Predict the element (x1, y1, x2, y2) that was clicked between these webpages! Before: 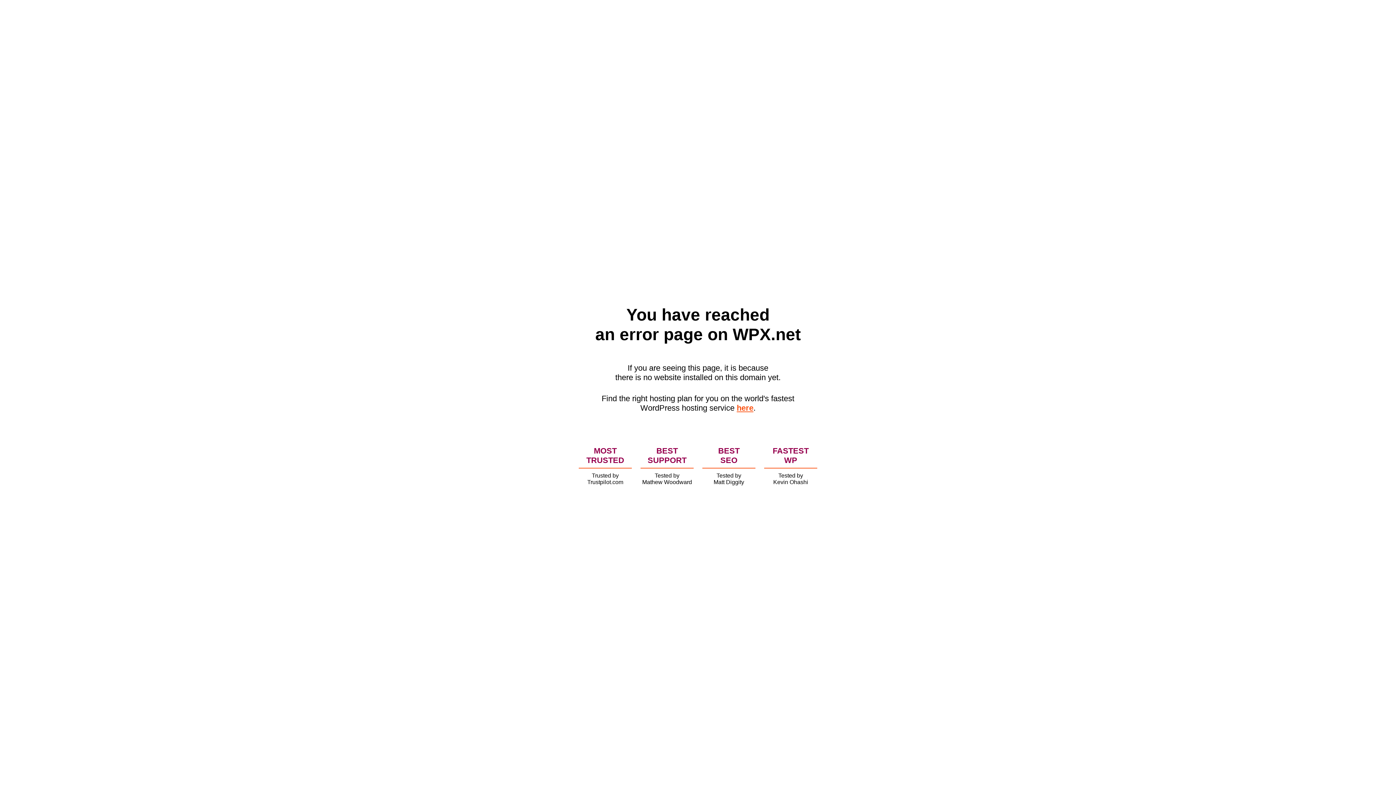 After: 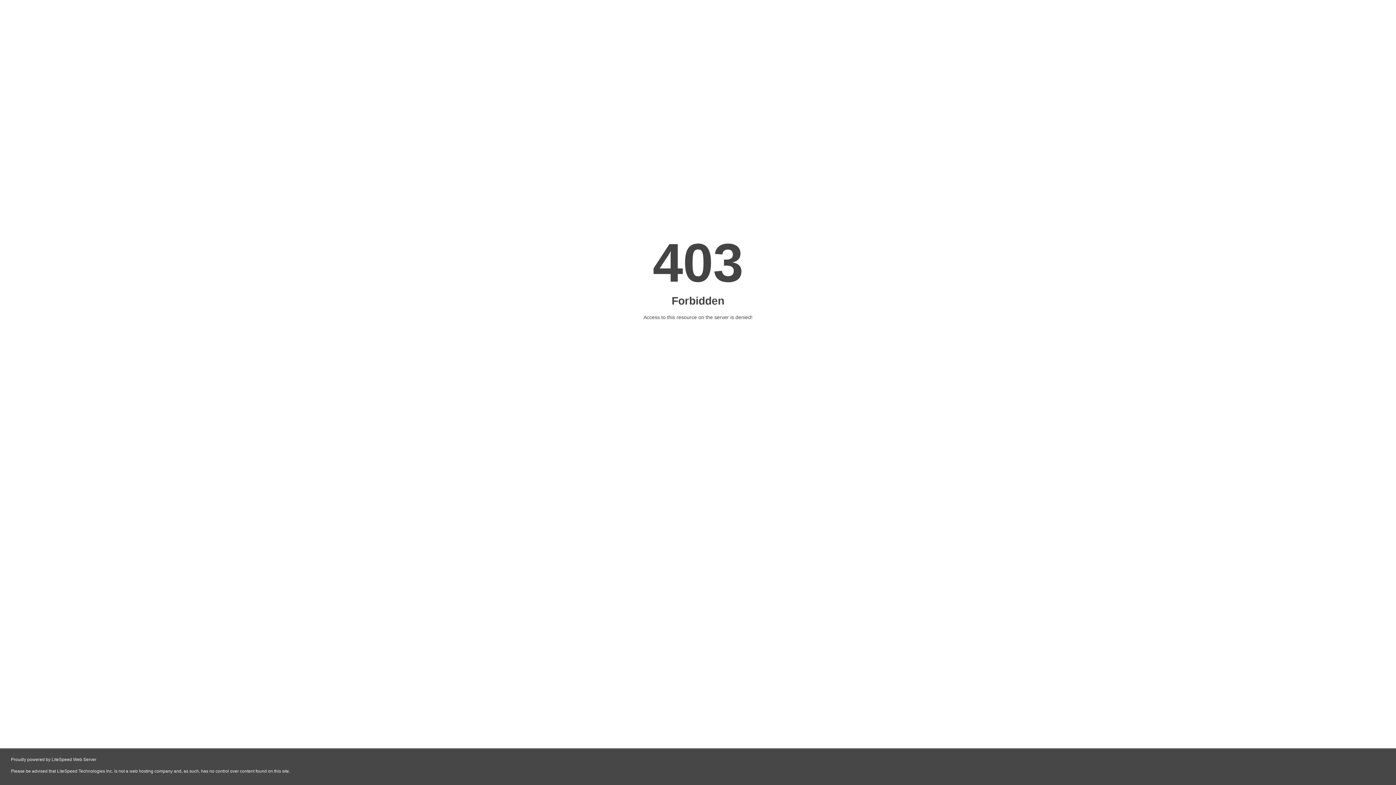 Action: bbox: (736, 403, 753, 412) label: here